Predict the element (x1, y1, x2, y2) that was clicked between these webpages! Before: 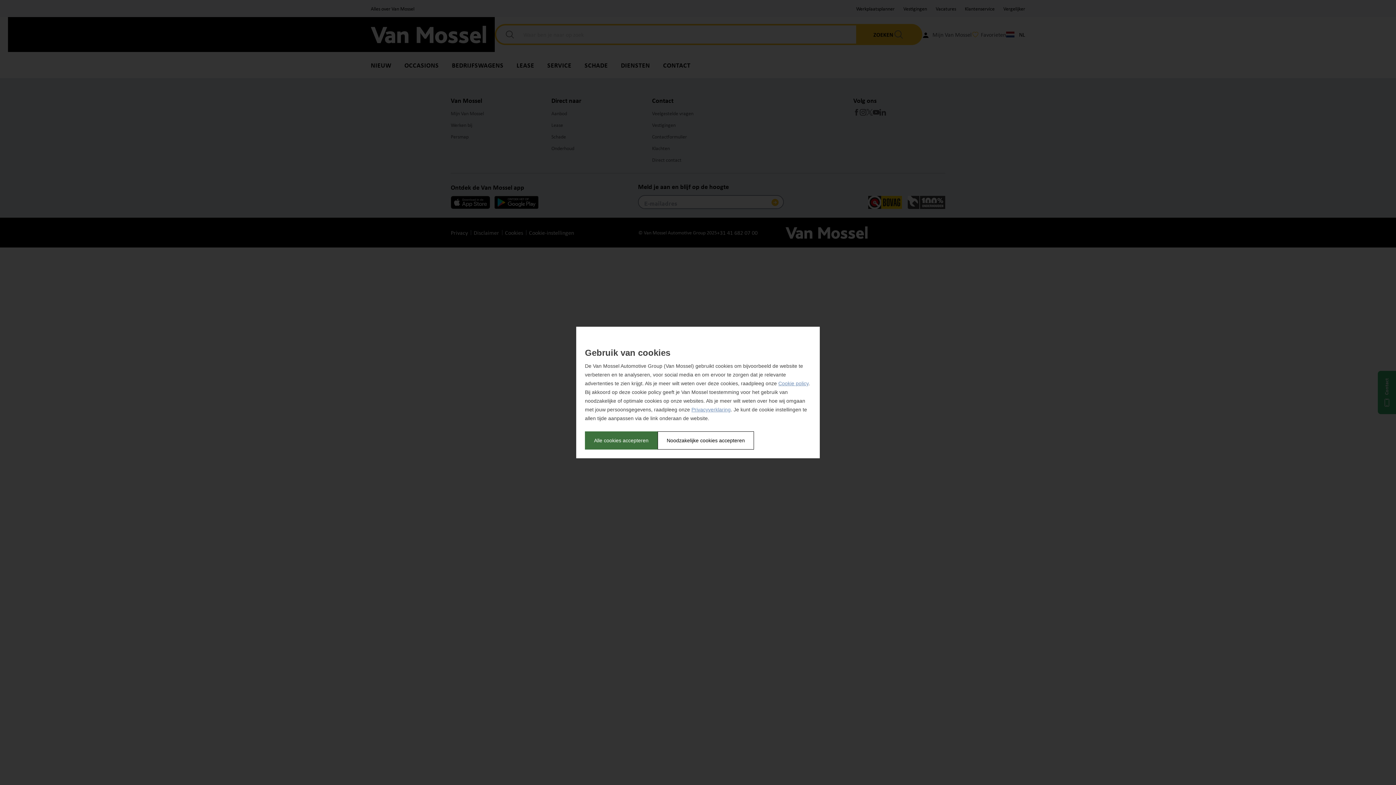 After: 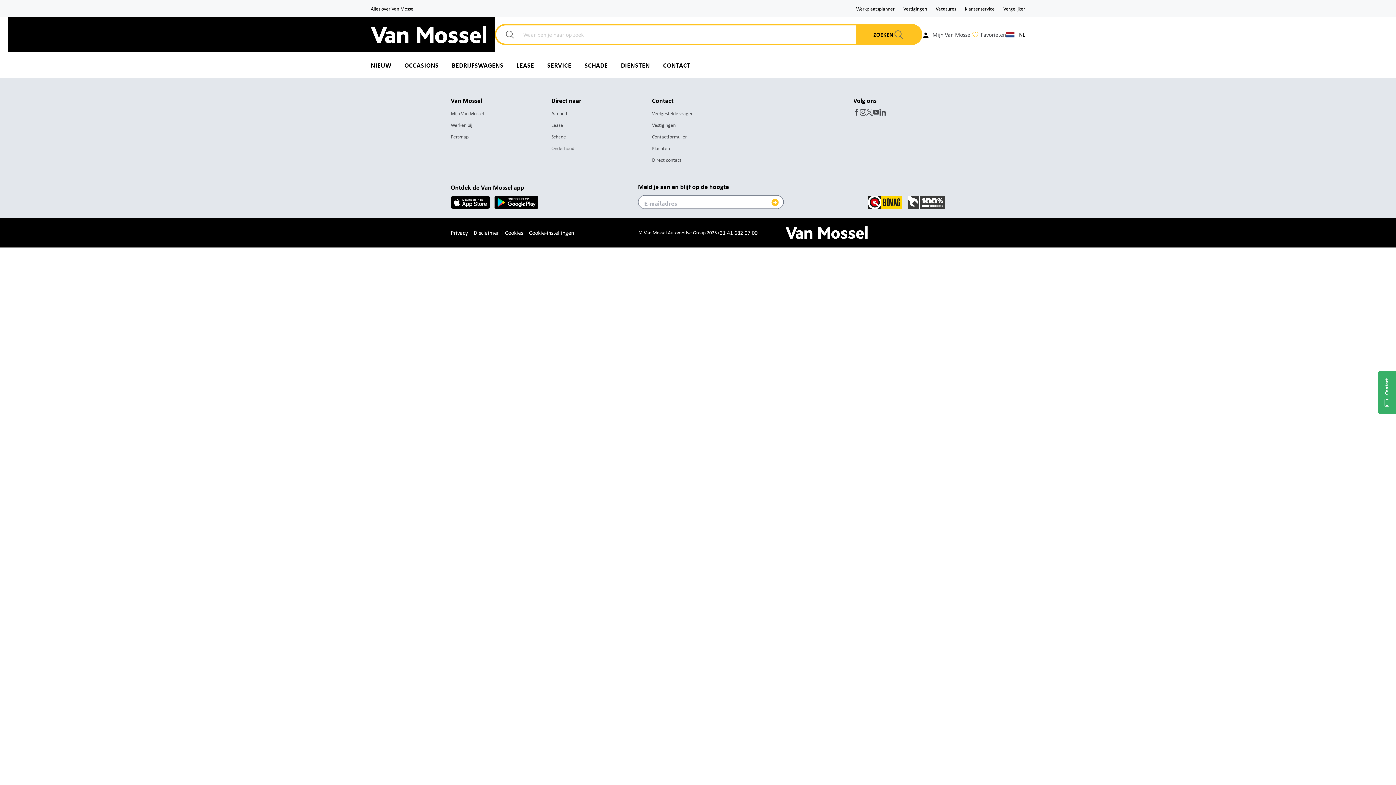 Action: label: Alle cookies accepteren bbox: (585, 431, 657, 449)